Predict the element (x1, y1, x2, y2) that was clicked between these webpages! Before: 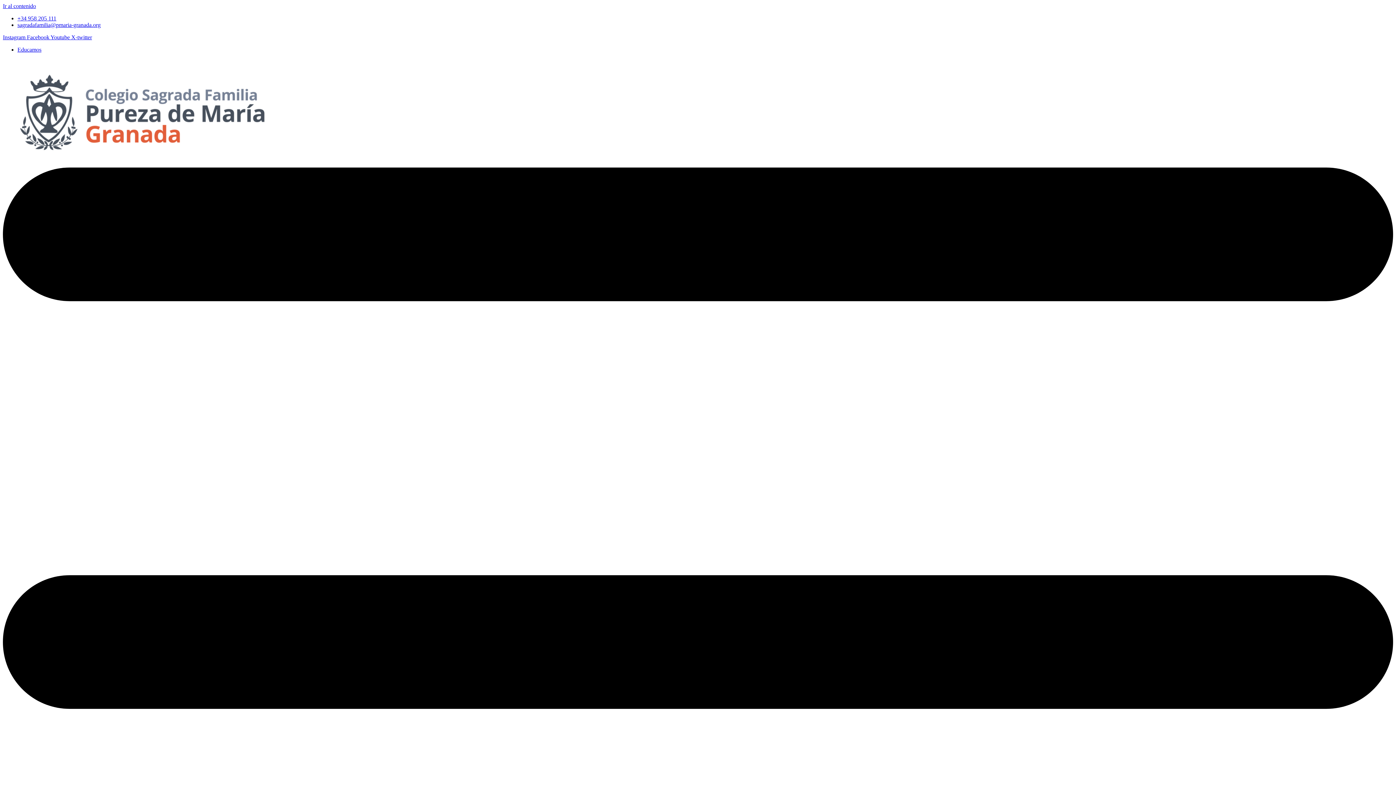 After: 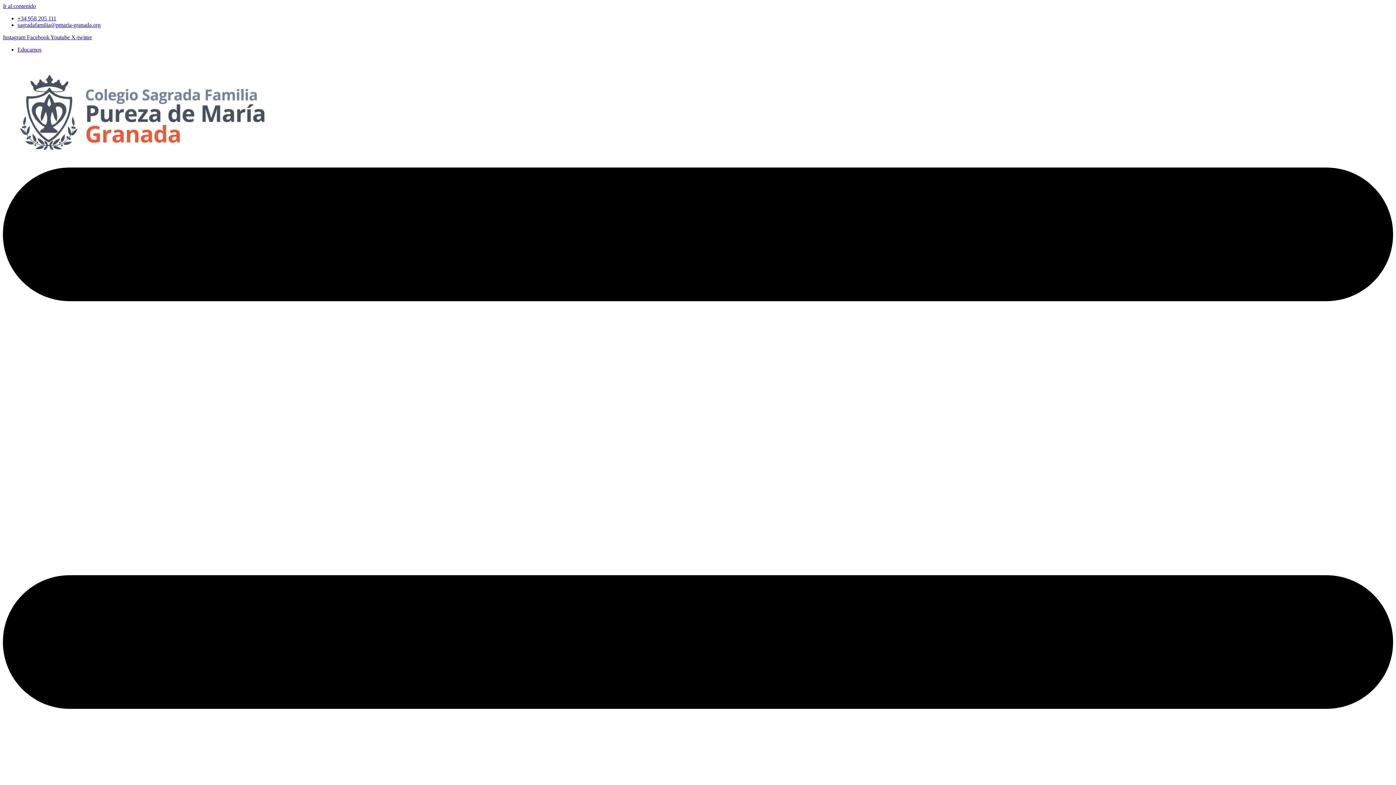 Action: label: Facebook  bbox: (26, 34, 50, 40)